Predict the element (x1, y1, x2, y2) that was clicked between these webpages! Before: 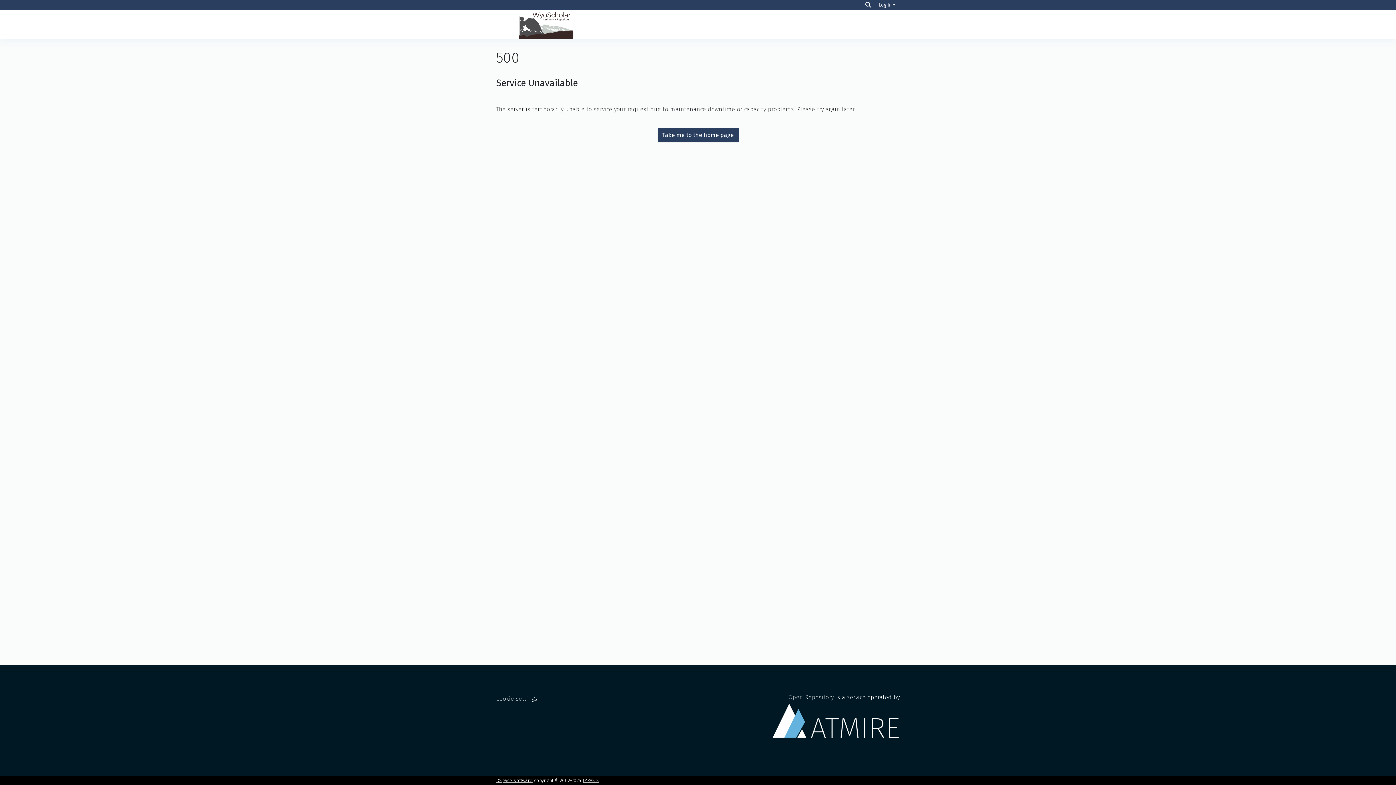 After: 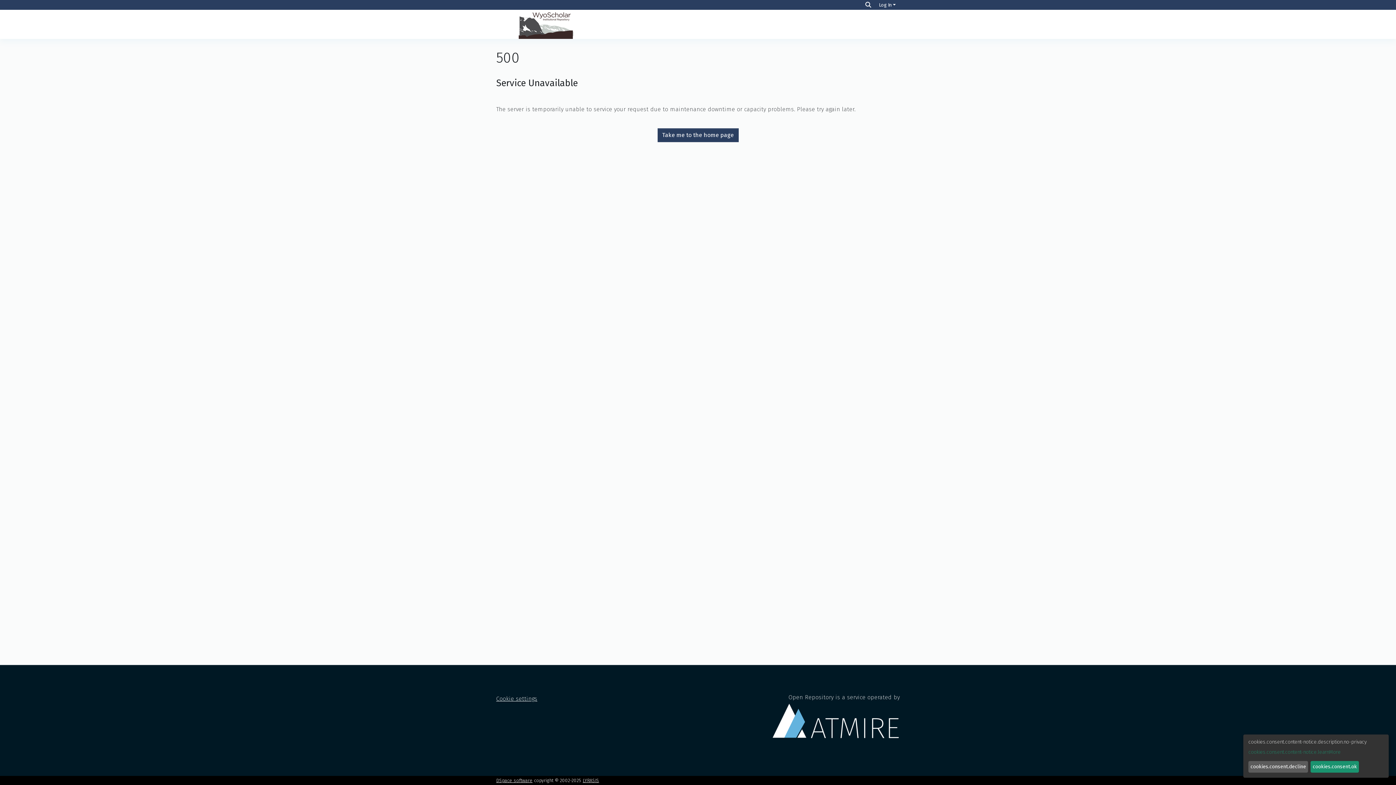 Action: label: Cookie settings bbox: (496, 695, 537, 702)